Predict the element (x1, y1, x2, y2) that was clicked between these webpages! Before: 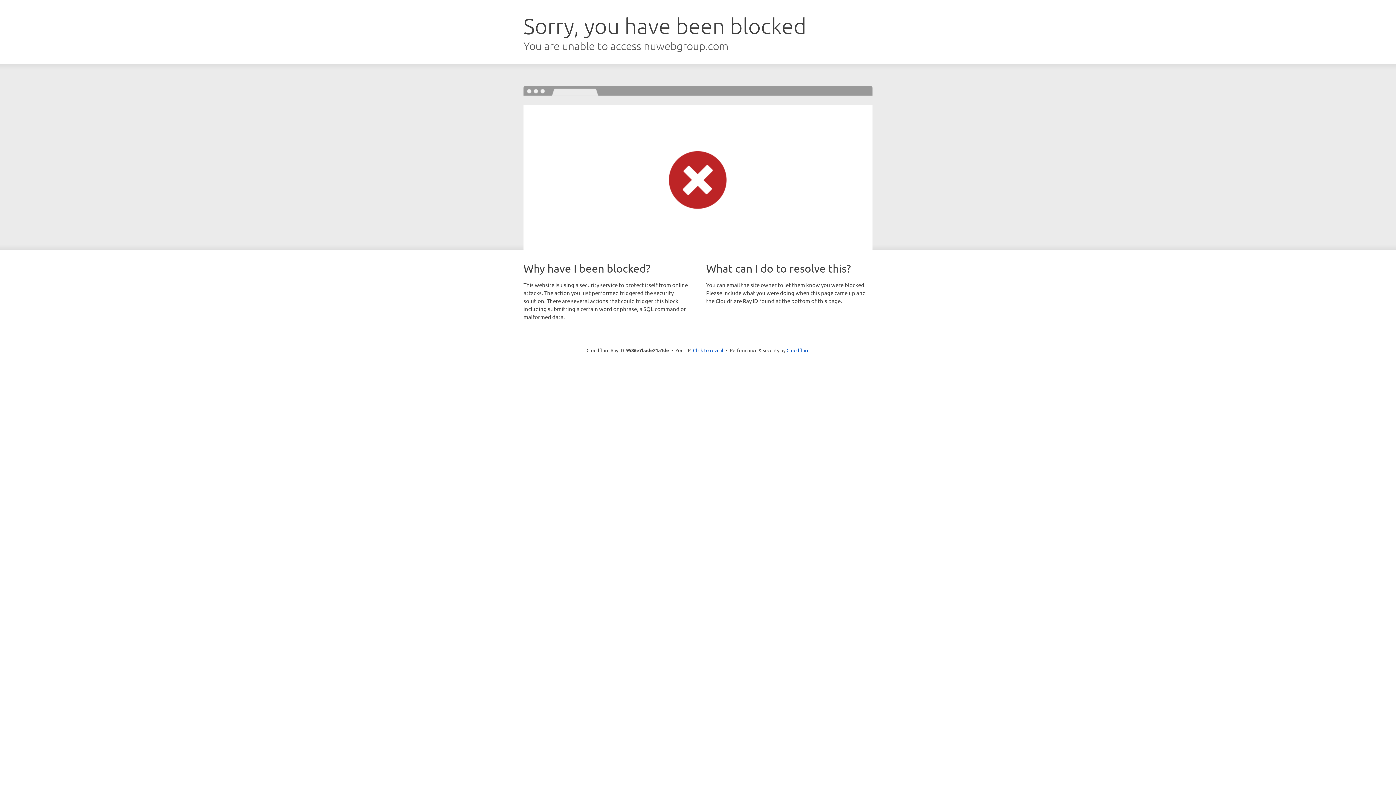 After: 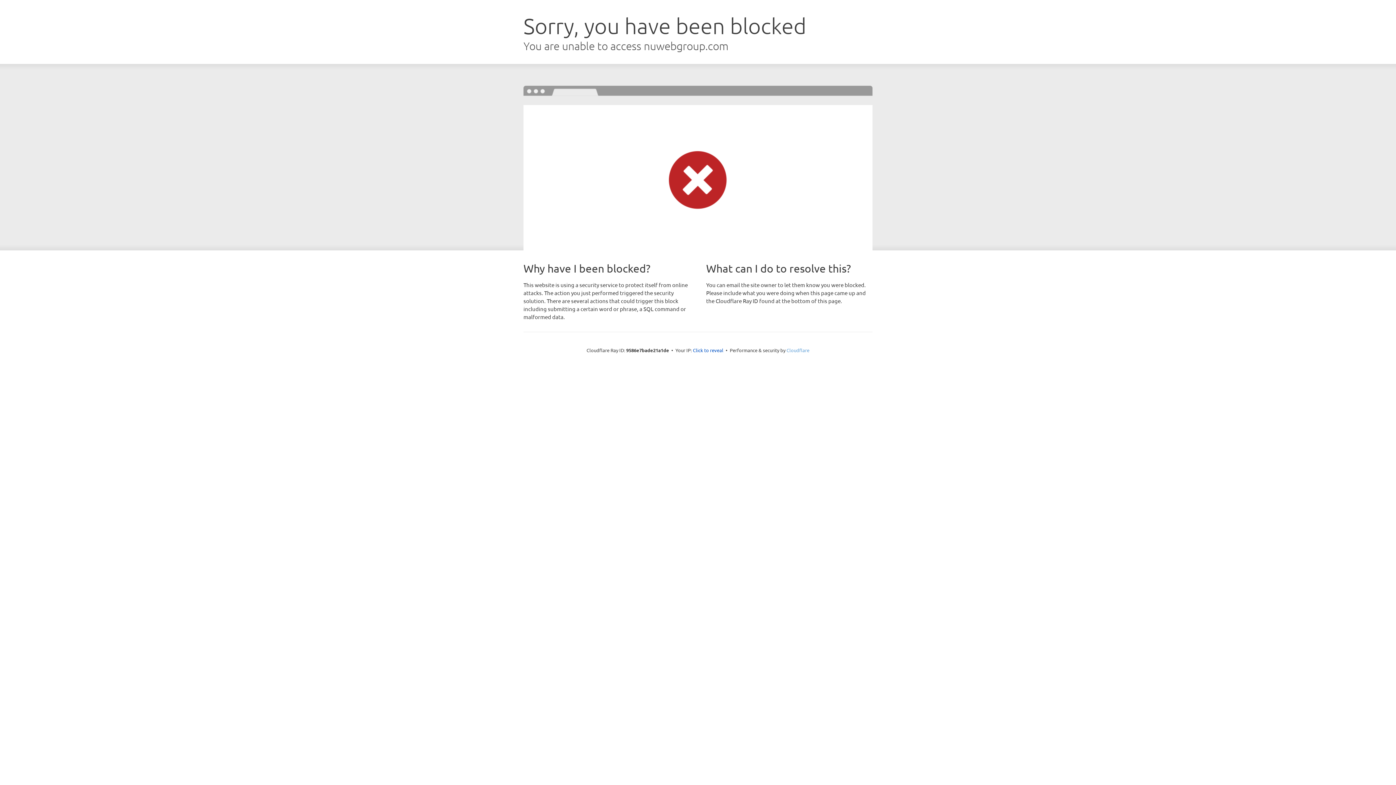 Action: label: Cloudflare bbox: (786, 347, 809, 353)